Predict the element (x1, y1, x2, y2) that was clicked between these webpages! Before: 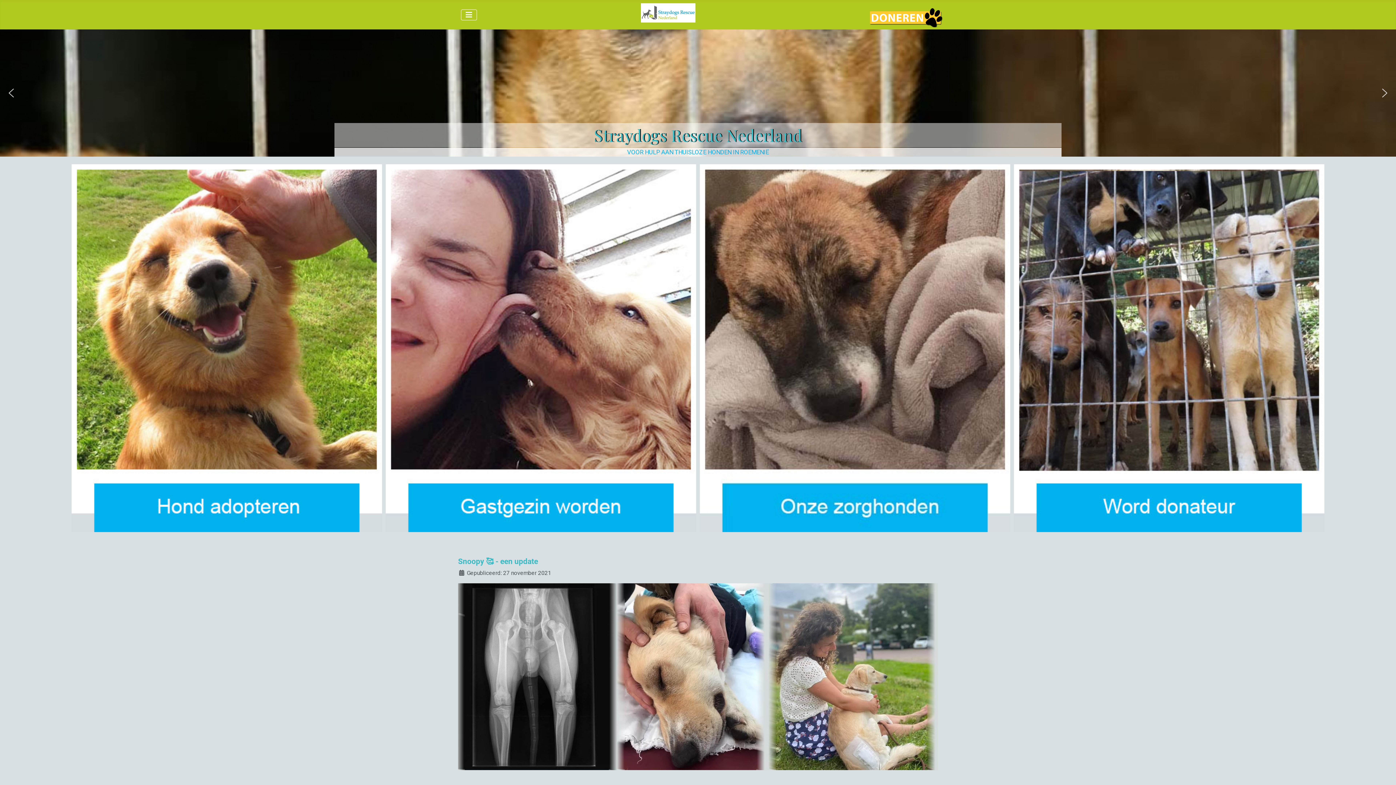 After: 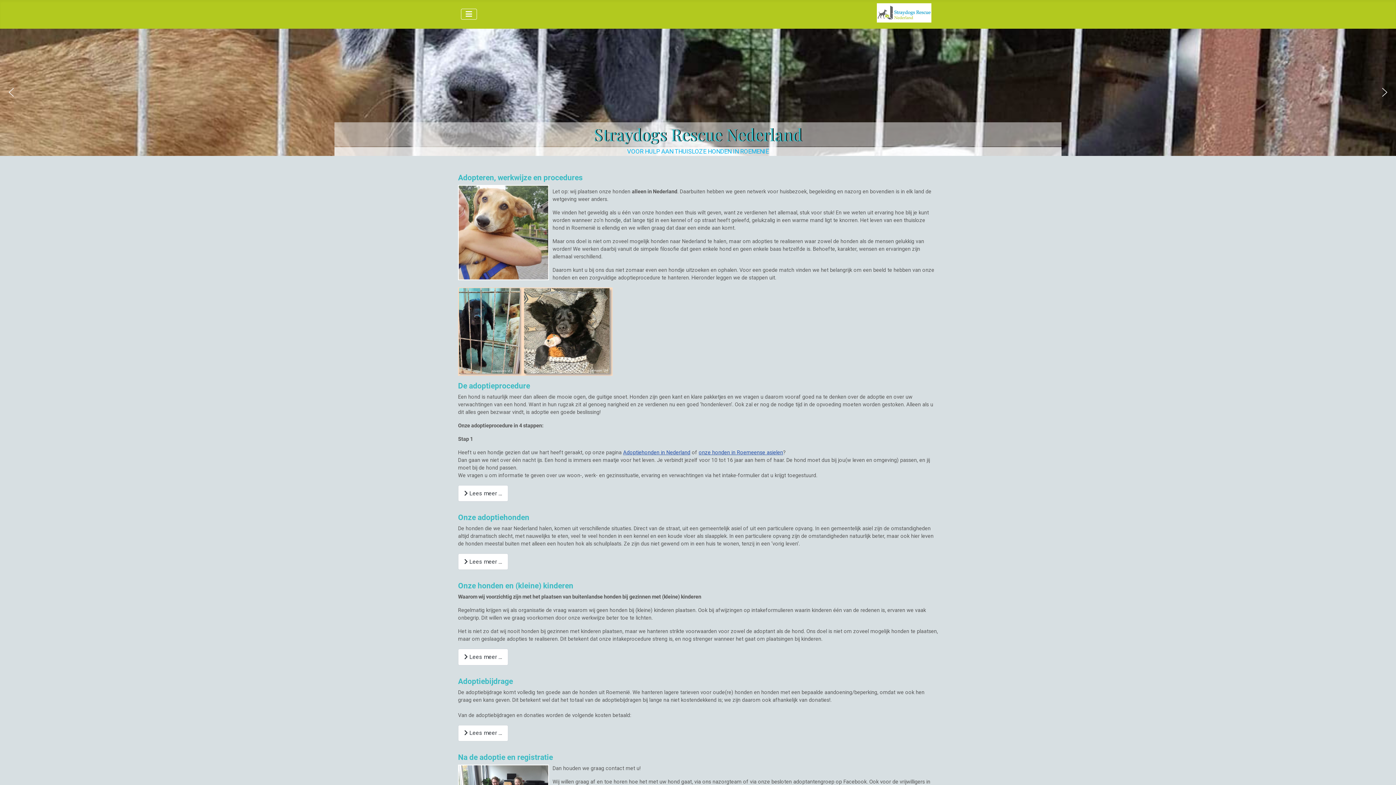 Action: bbox: (71, 164, 382, 532)